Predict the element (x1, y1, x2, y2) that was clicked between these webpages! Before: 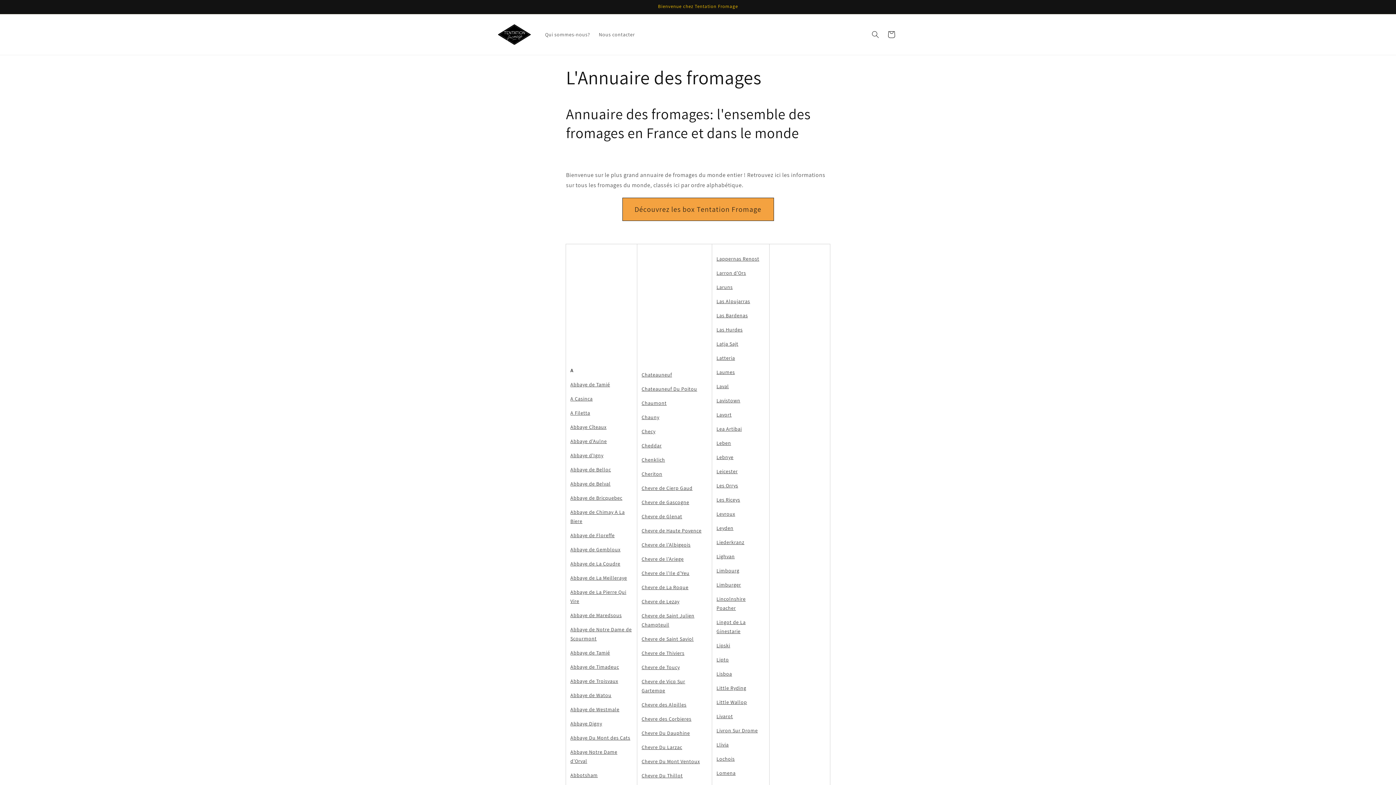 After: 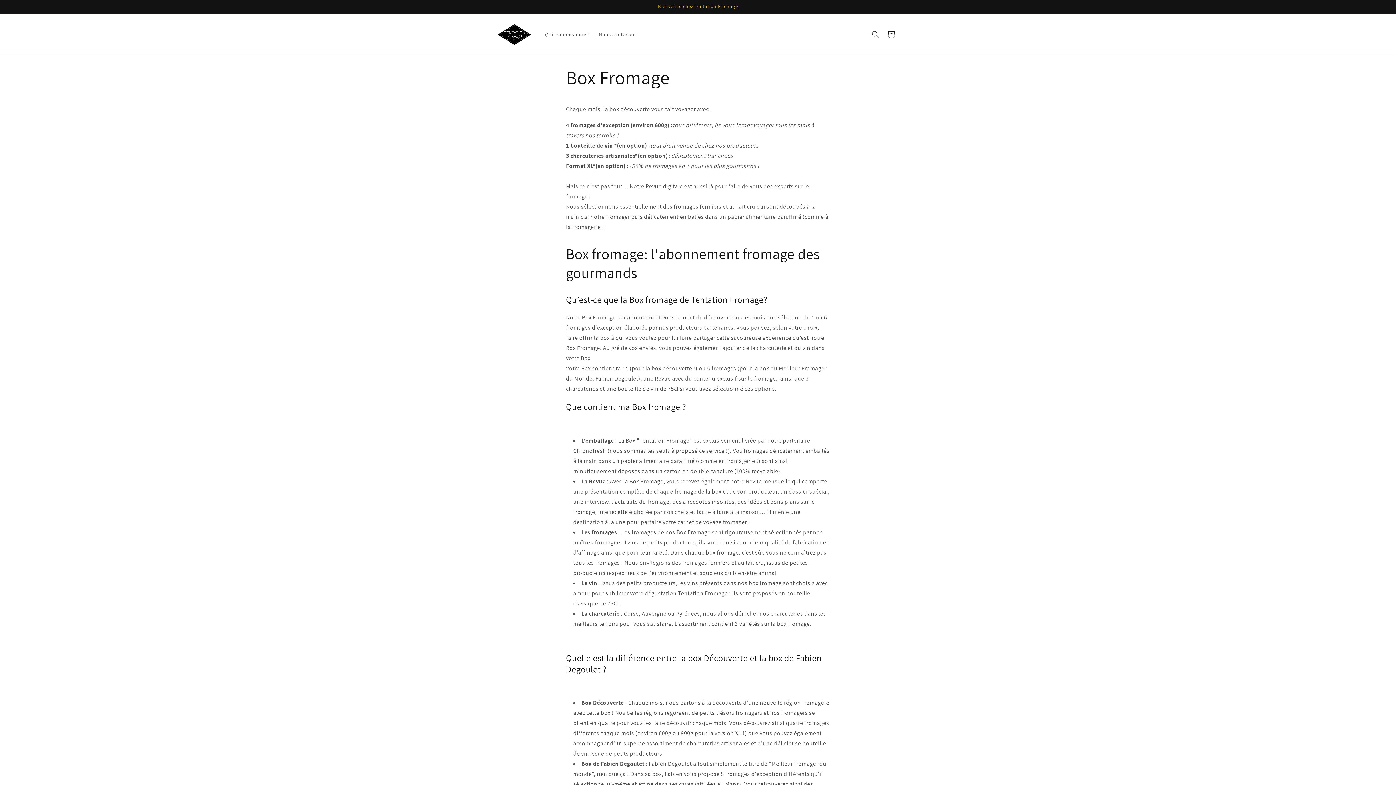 Action: label: A Casinca bbox: (570, 395, 592, 402)